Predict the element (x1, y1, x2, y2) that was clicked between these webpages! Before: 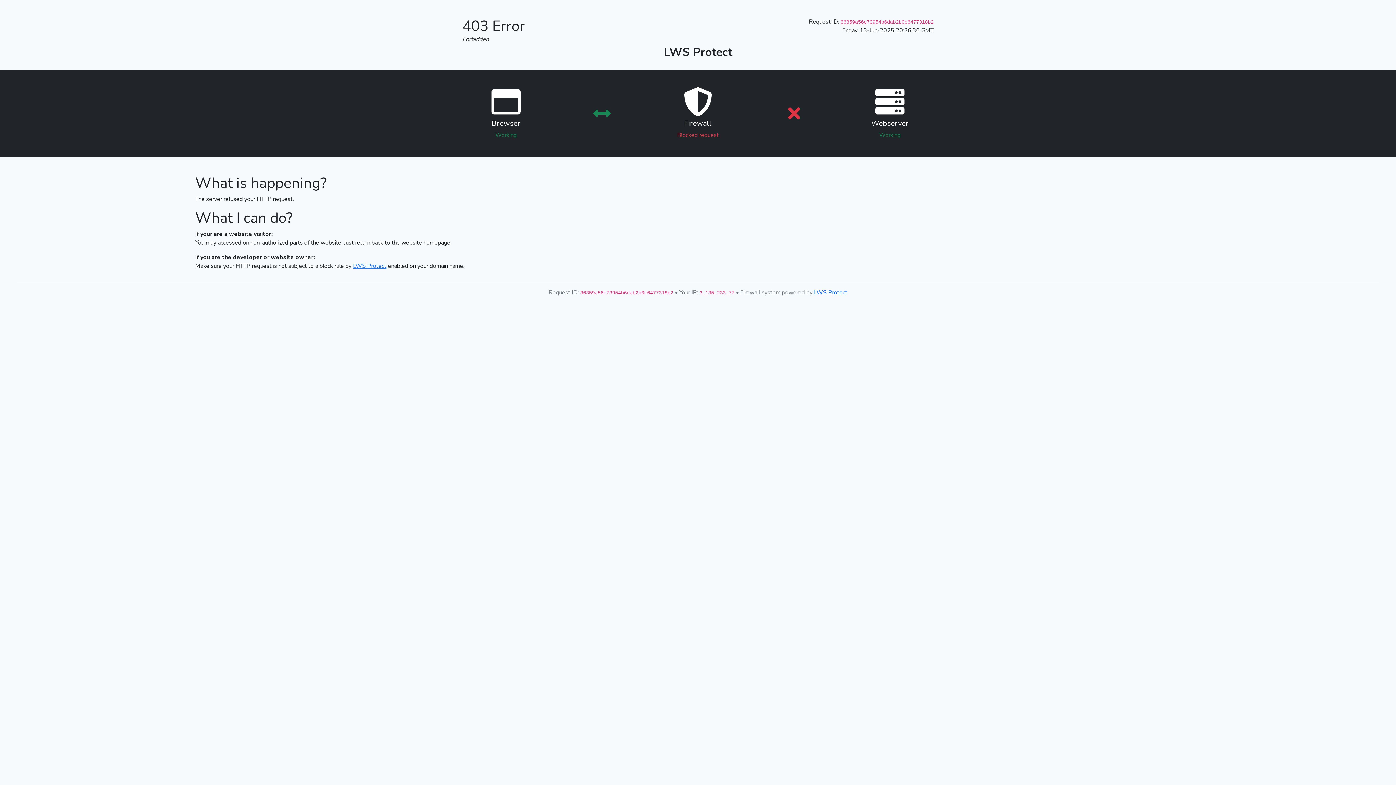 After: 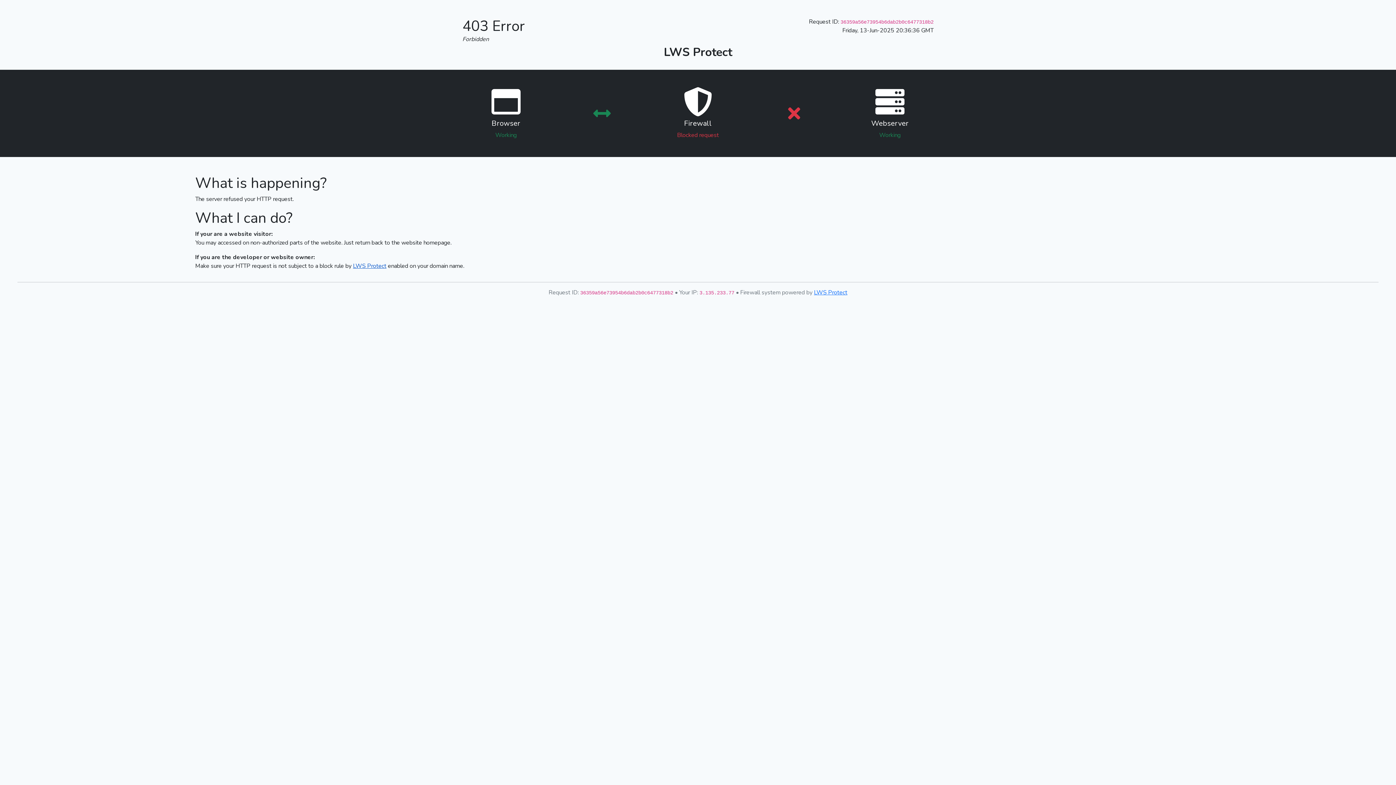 Action: label: LWS Protect bbox: (353, 262, 386, 270)